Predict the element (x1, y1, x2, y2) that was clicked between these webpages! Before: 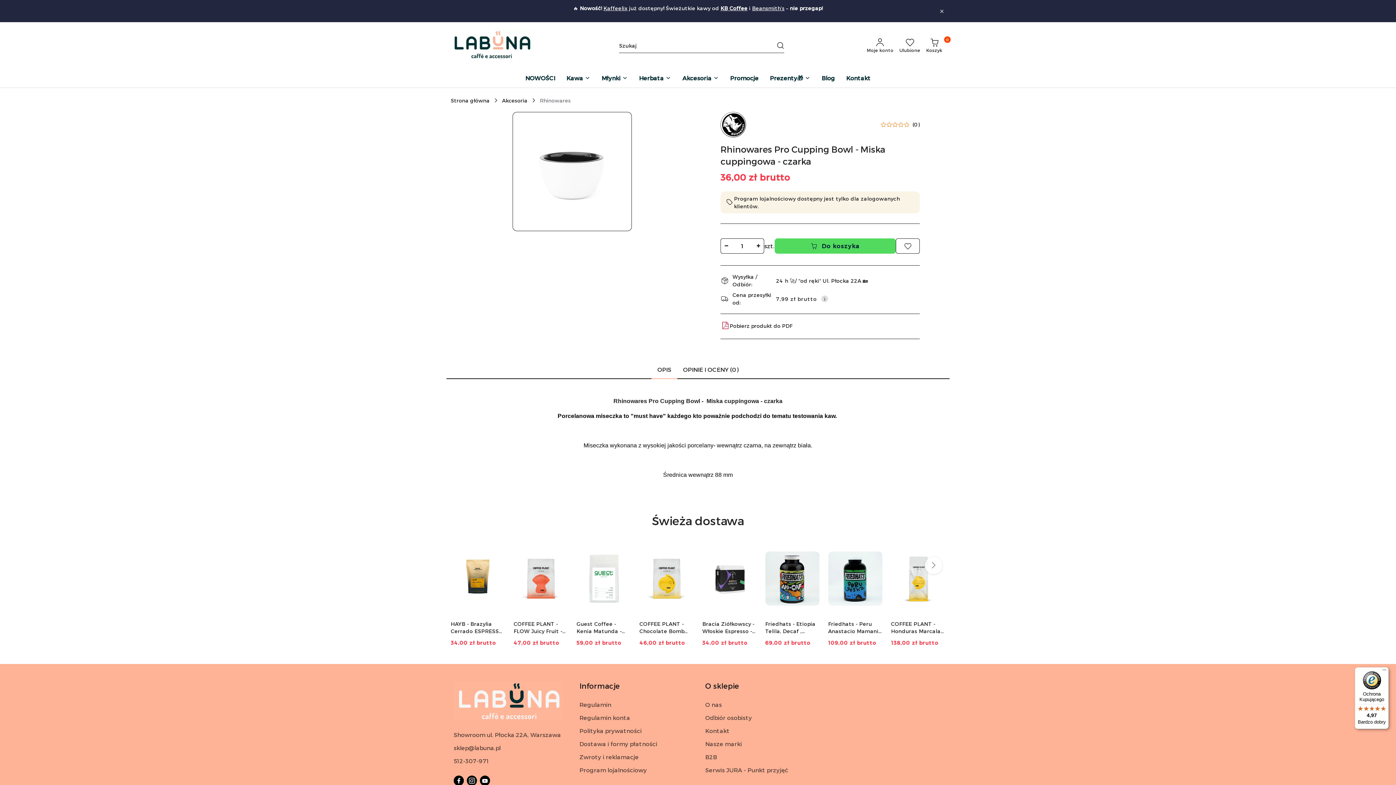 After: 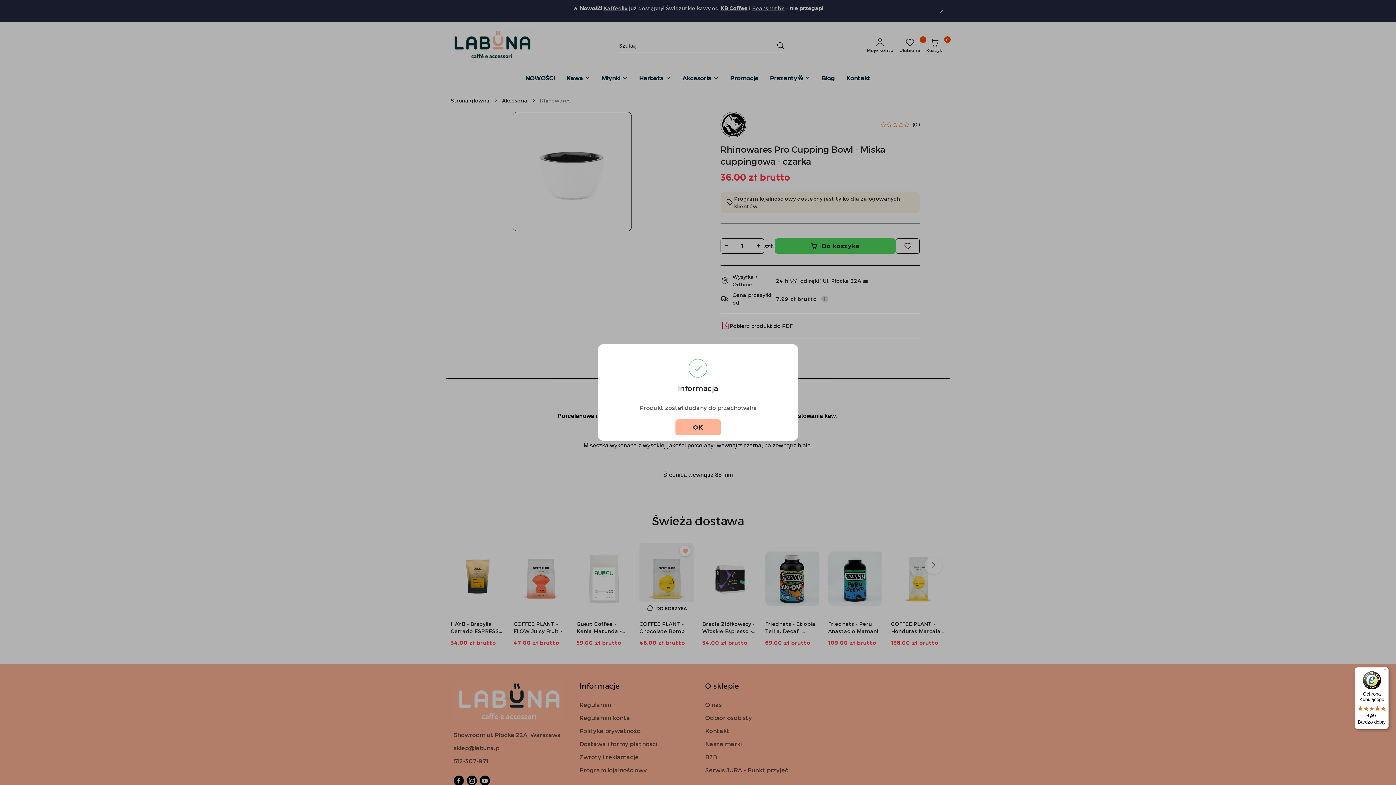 Action: label: Ulubione bbox: (668, 546, 691, 555)